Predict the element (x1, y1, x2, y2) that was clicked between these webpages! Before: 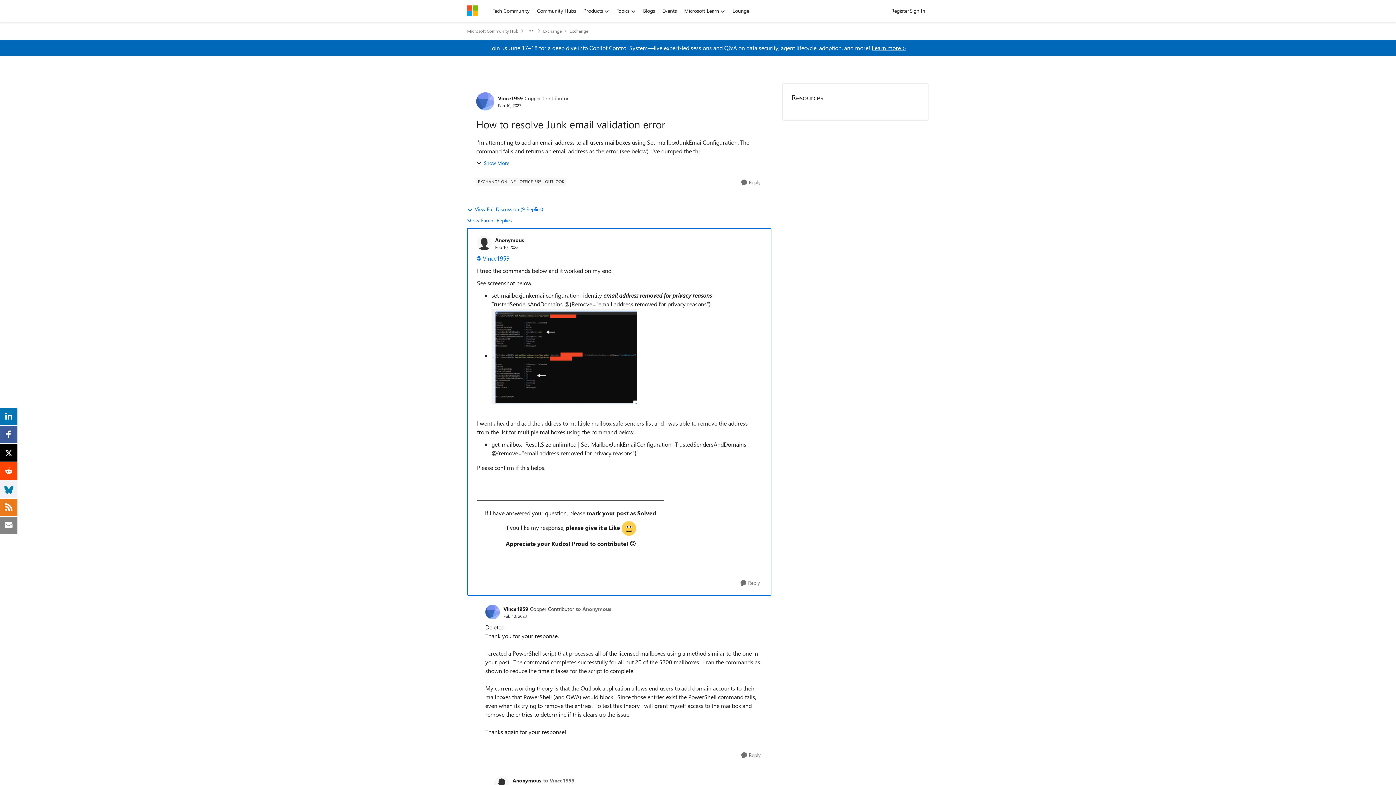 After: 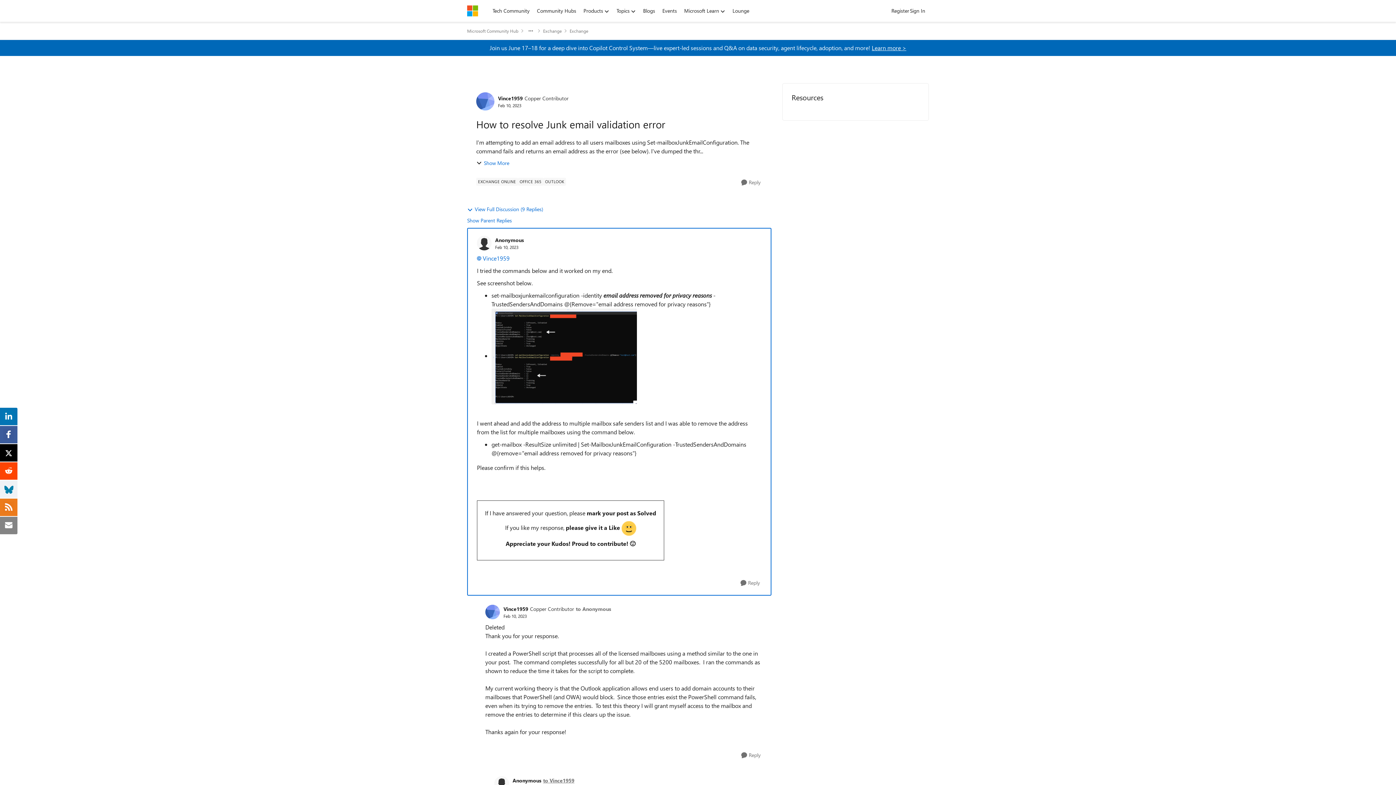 Action: bbox: (543, 776, 574, 784) label: to Vince1959